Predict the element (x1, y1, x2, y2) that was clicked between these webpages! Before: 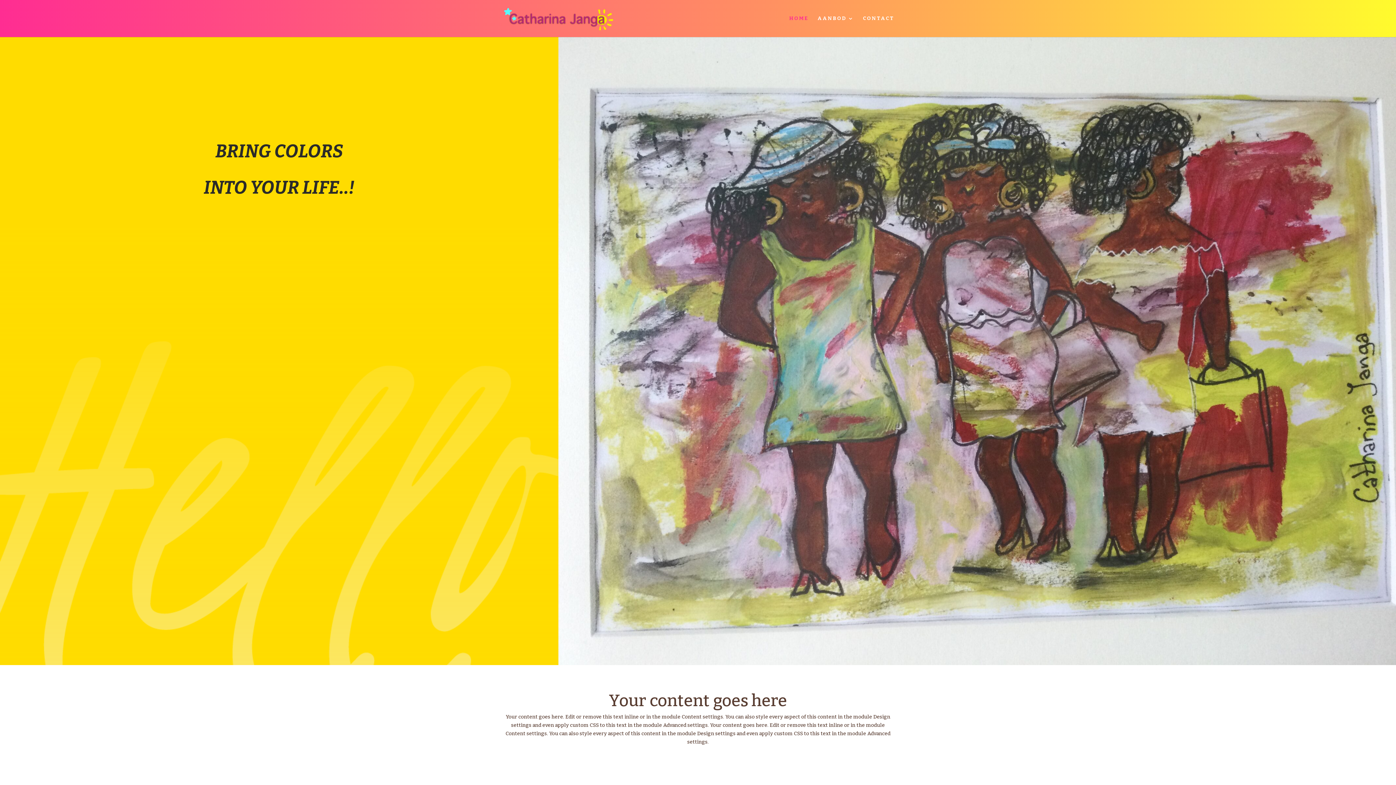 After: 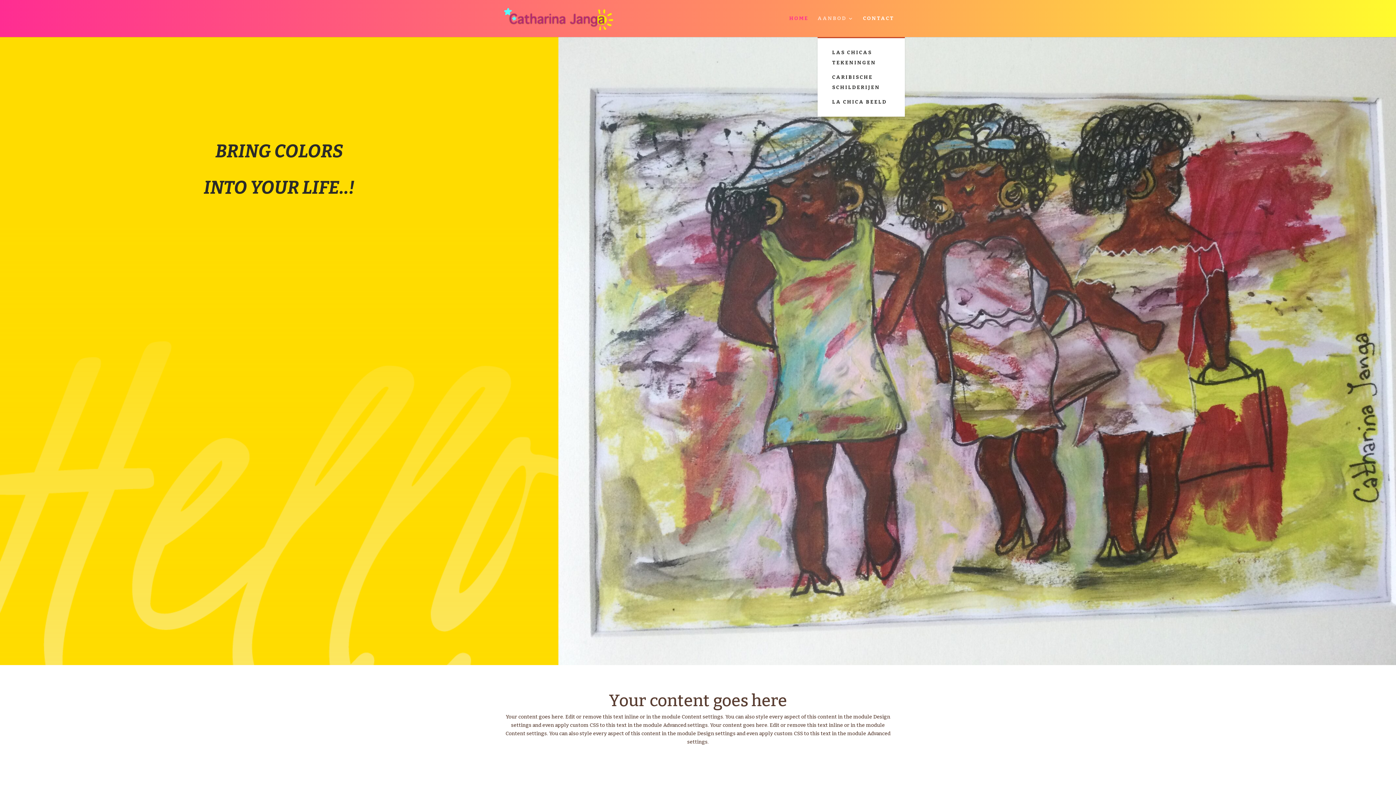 Action: bbox: (817, 16, 854, 37) label: AANBOD